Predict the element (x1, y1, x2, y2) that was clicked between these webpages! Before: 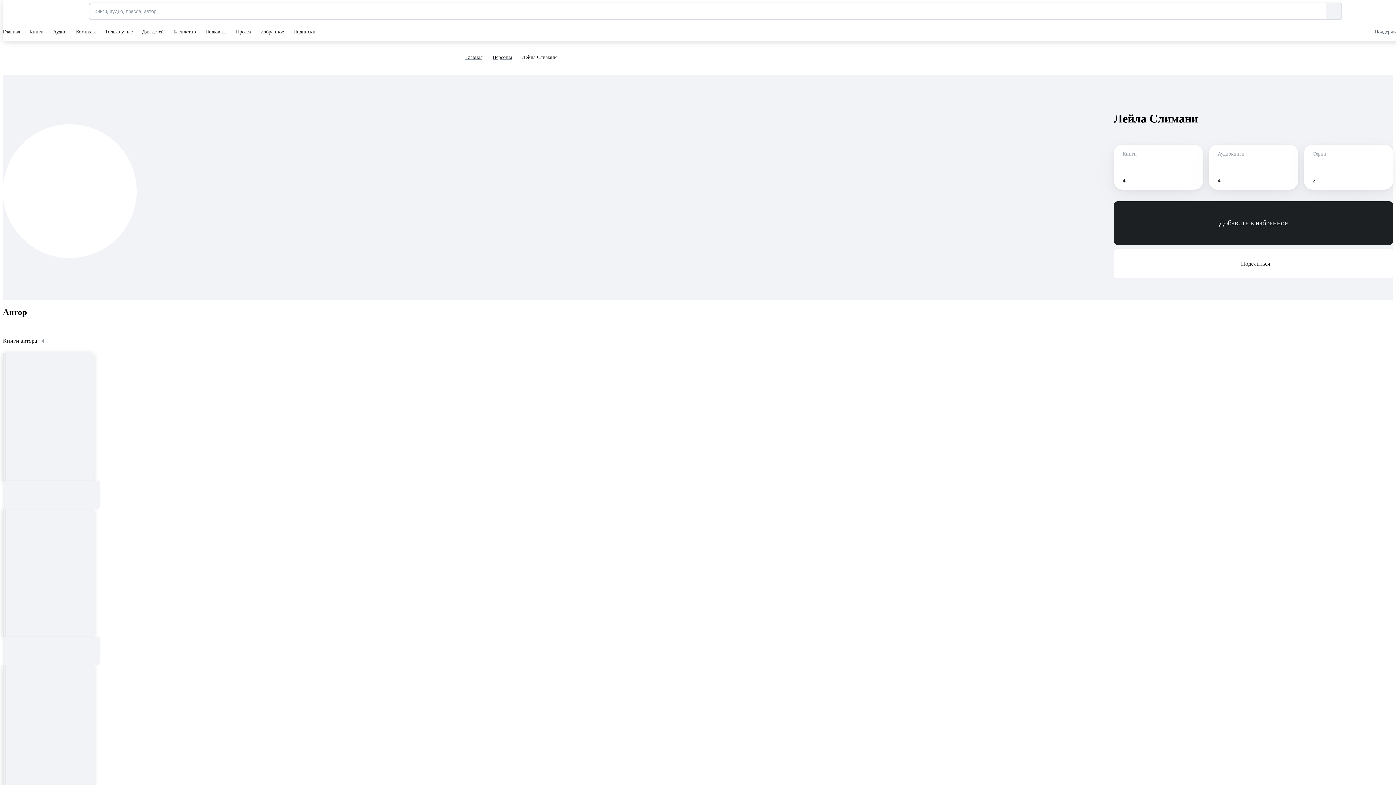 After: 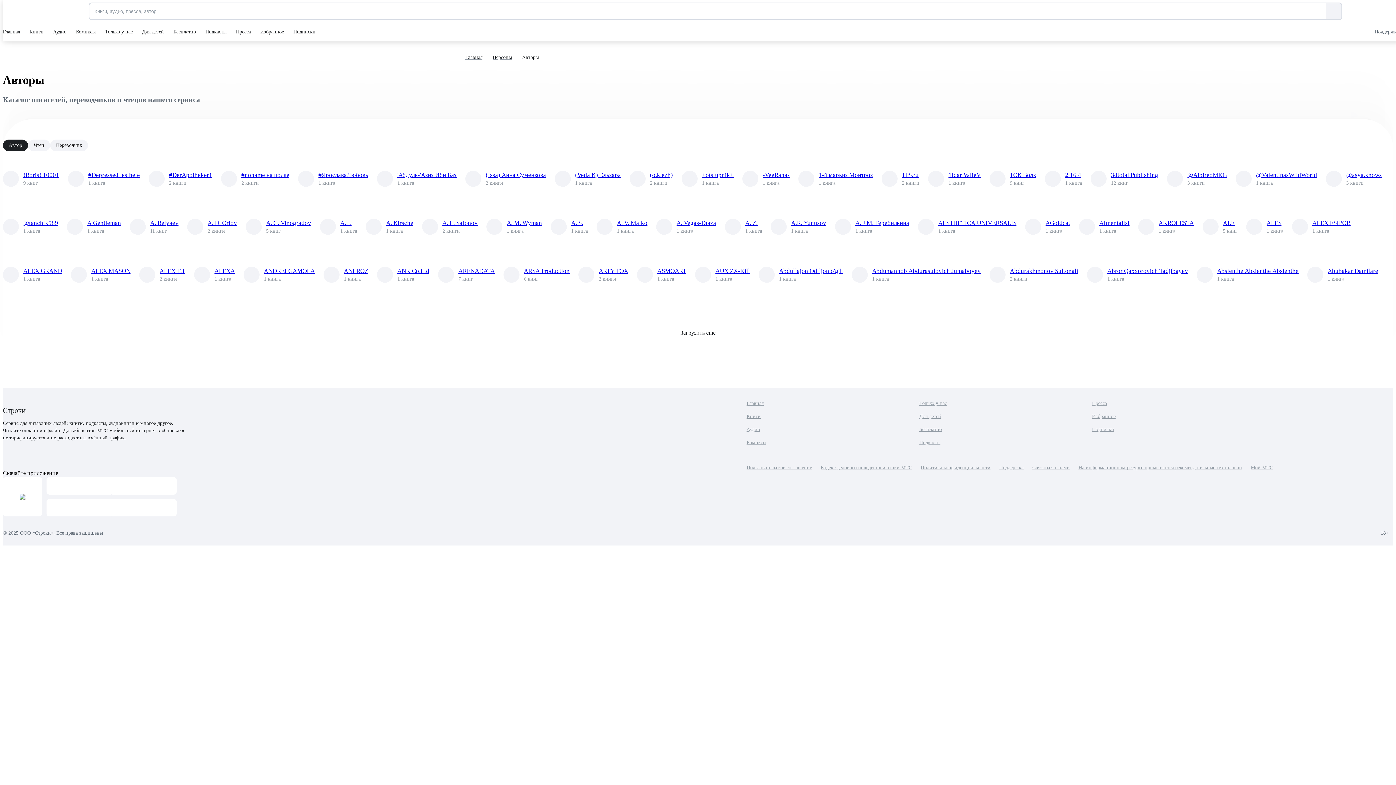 Action: label: Персоны bbox: (492, 53, 512, 61)